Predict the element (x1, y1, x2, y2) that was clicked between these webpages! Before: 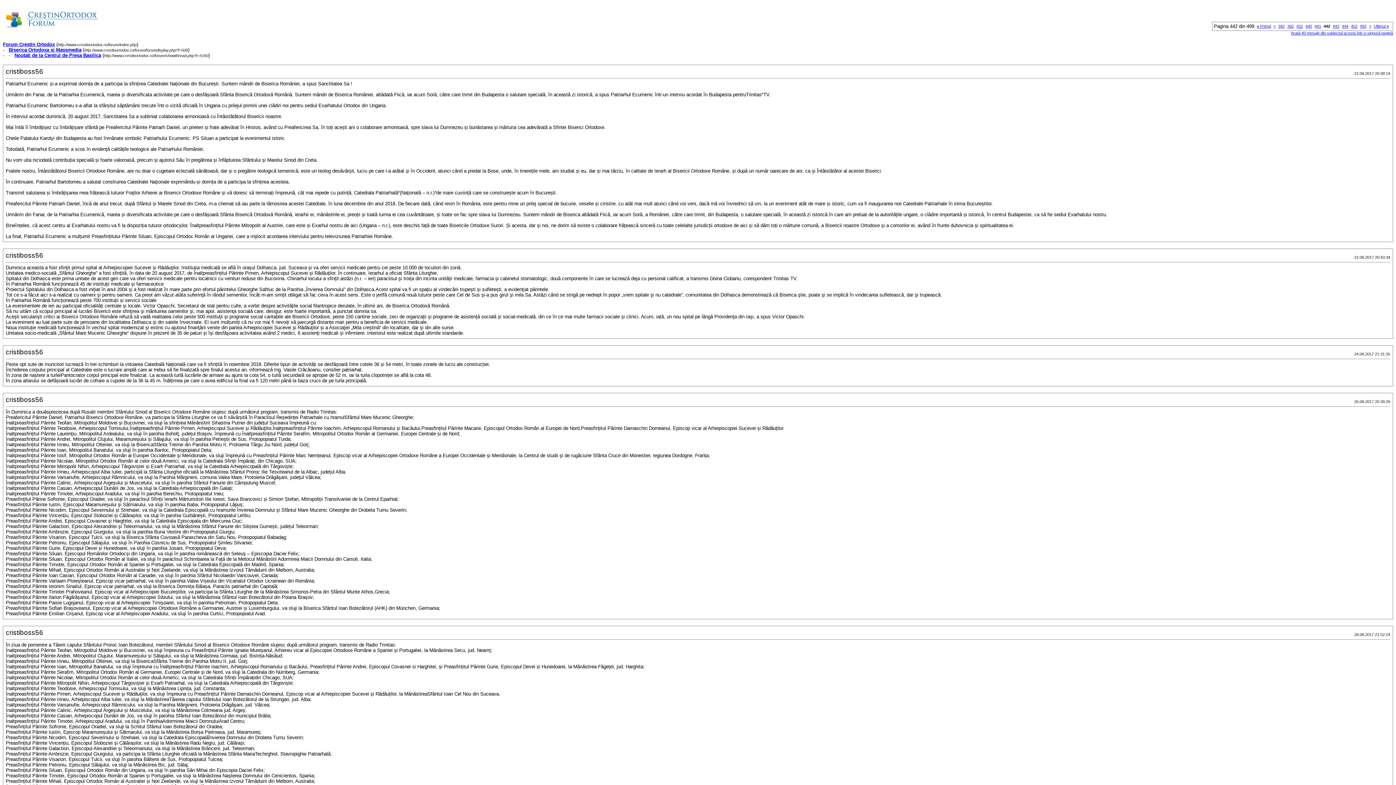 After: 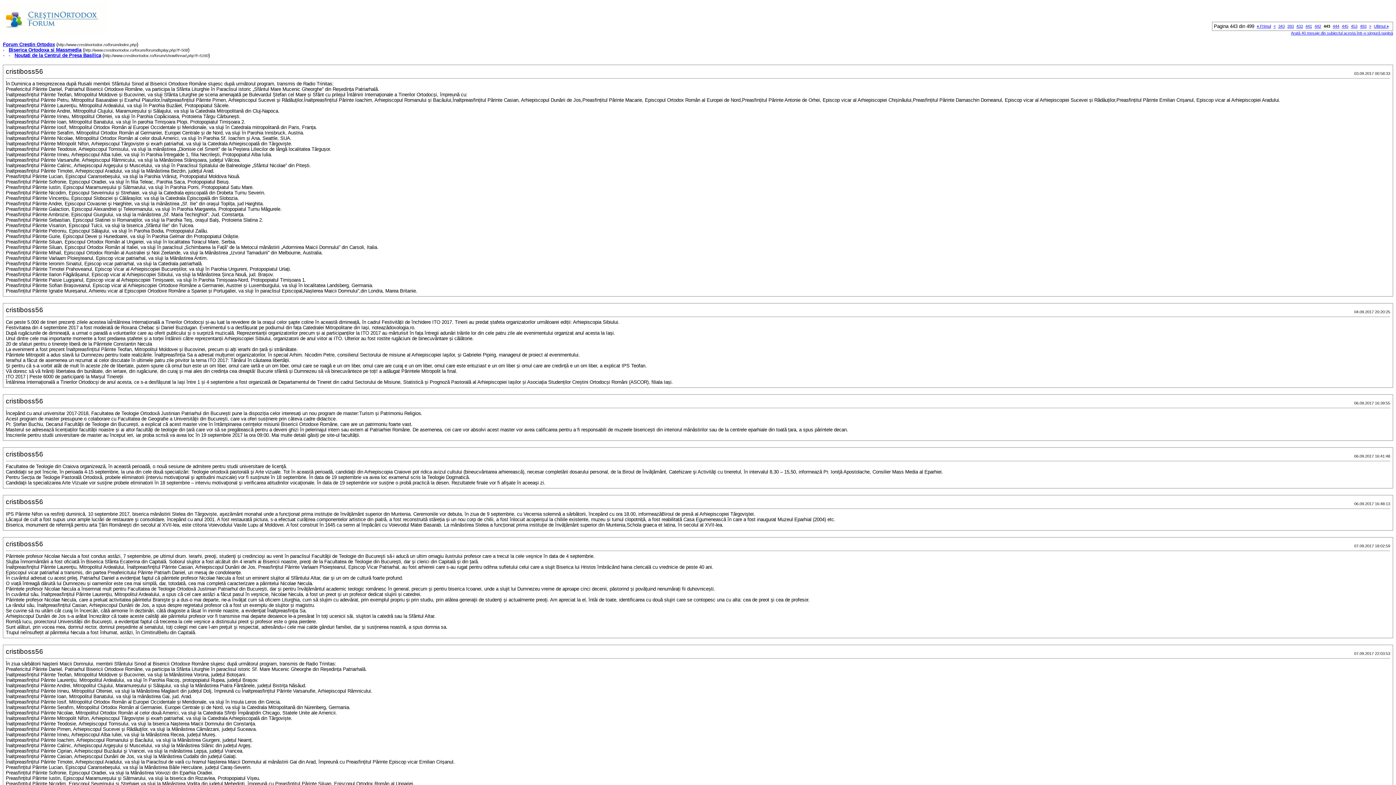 Action: bbox: (1333, 24, 1339, 28) label: 443